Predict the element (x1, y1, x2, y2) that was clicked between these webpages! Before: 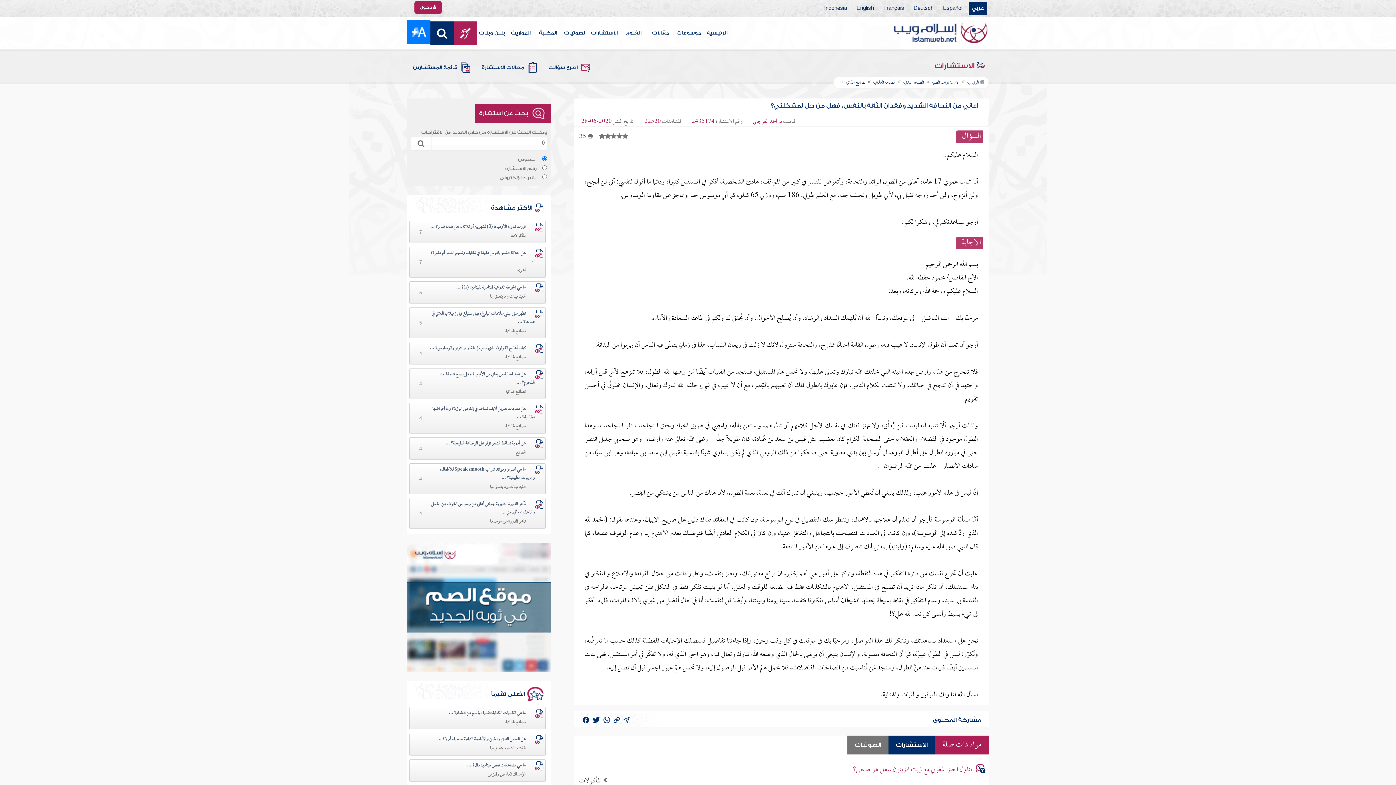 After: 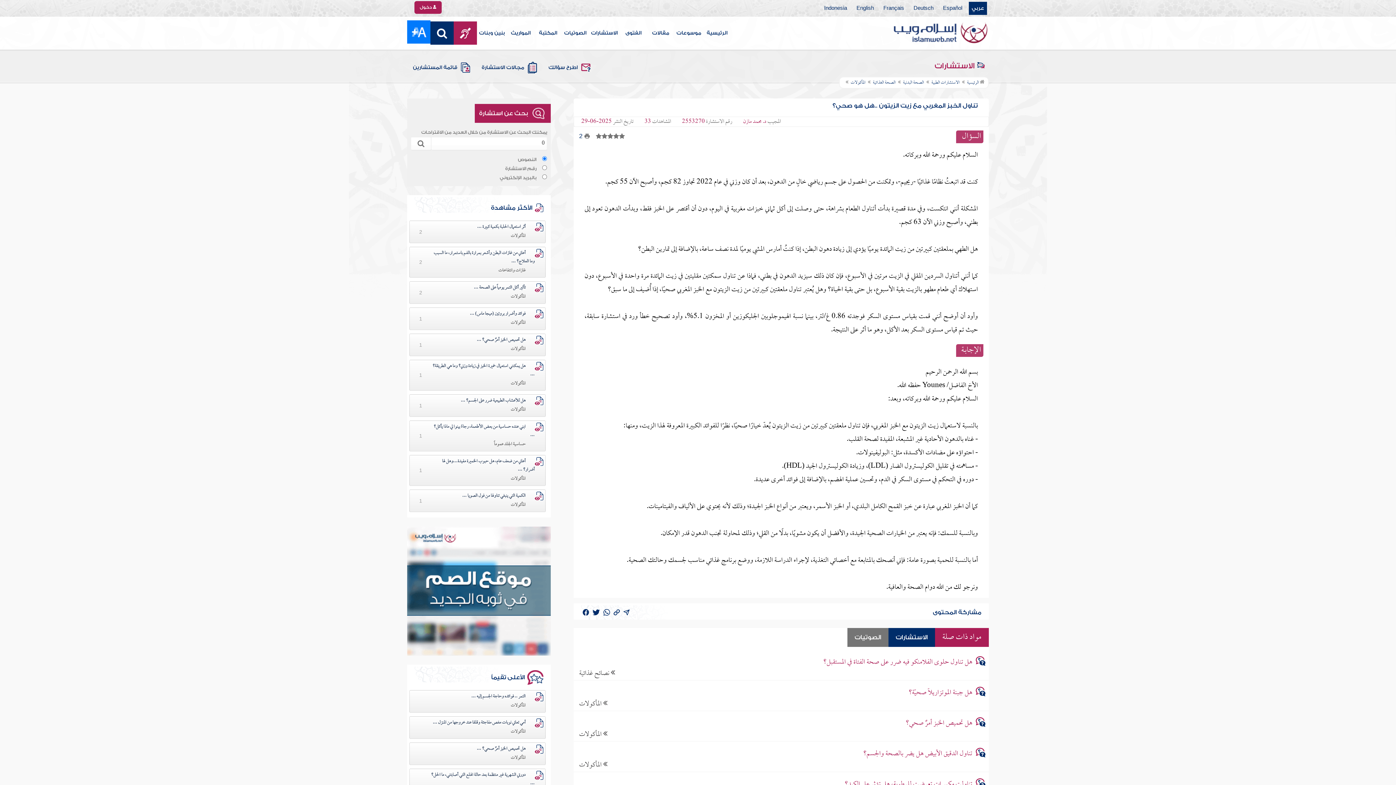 Action: label: تناول الخبز المغربي مع زيت الزيتون ..هل هو صحي؟ bbox: (852, 763, 972, 777)